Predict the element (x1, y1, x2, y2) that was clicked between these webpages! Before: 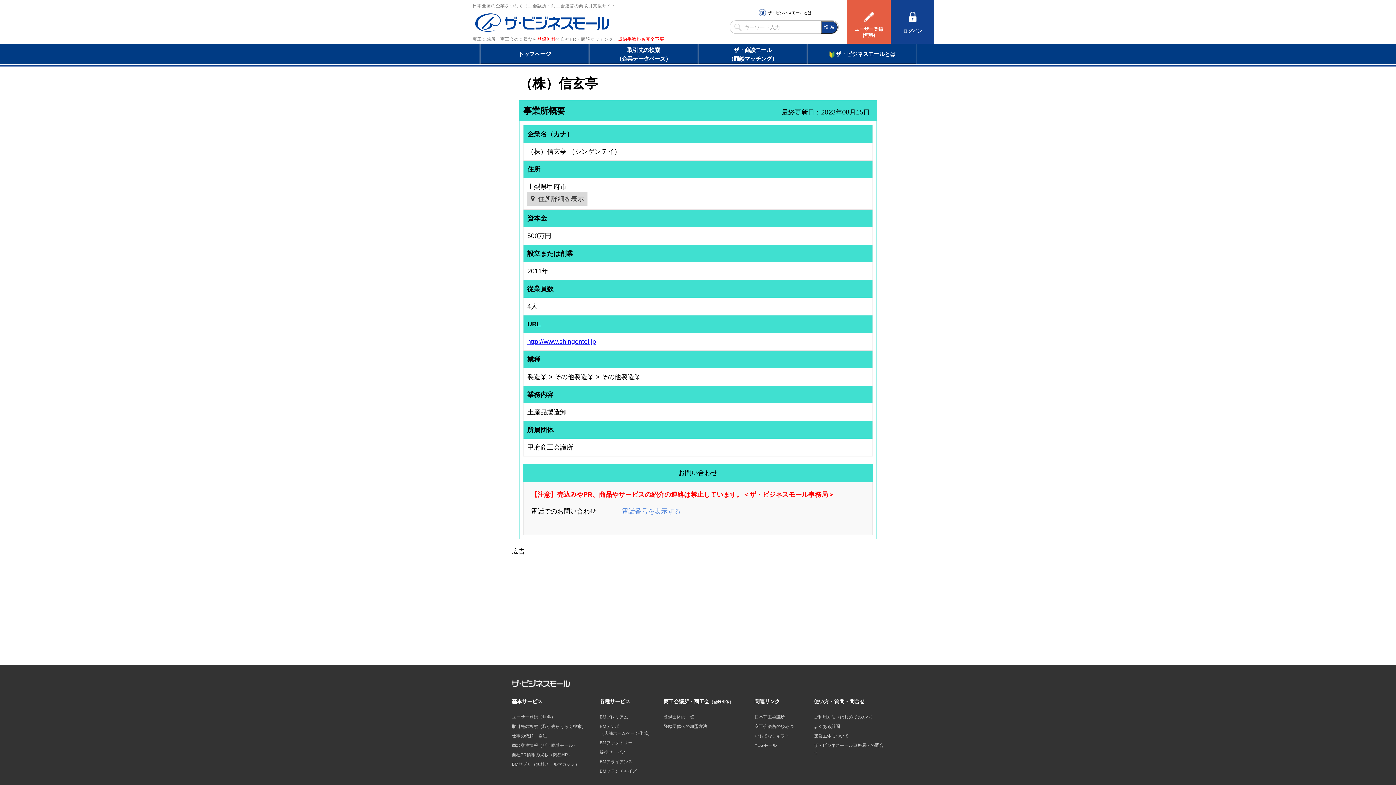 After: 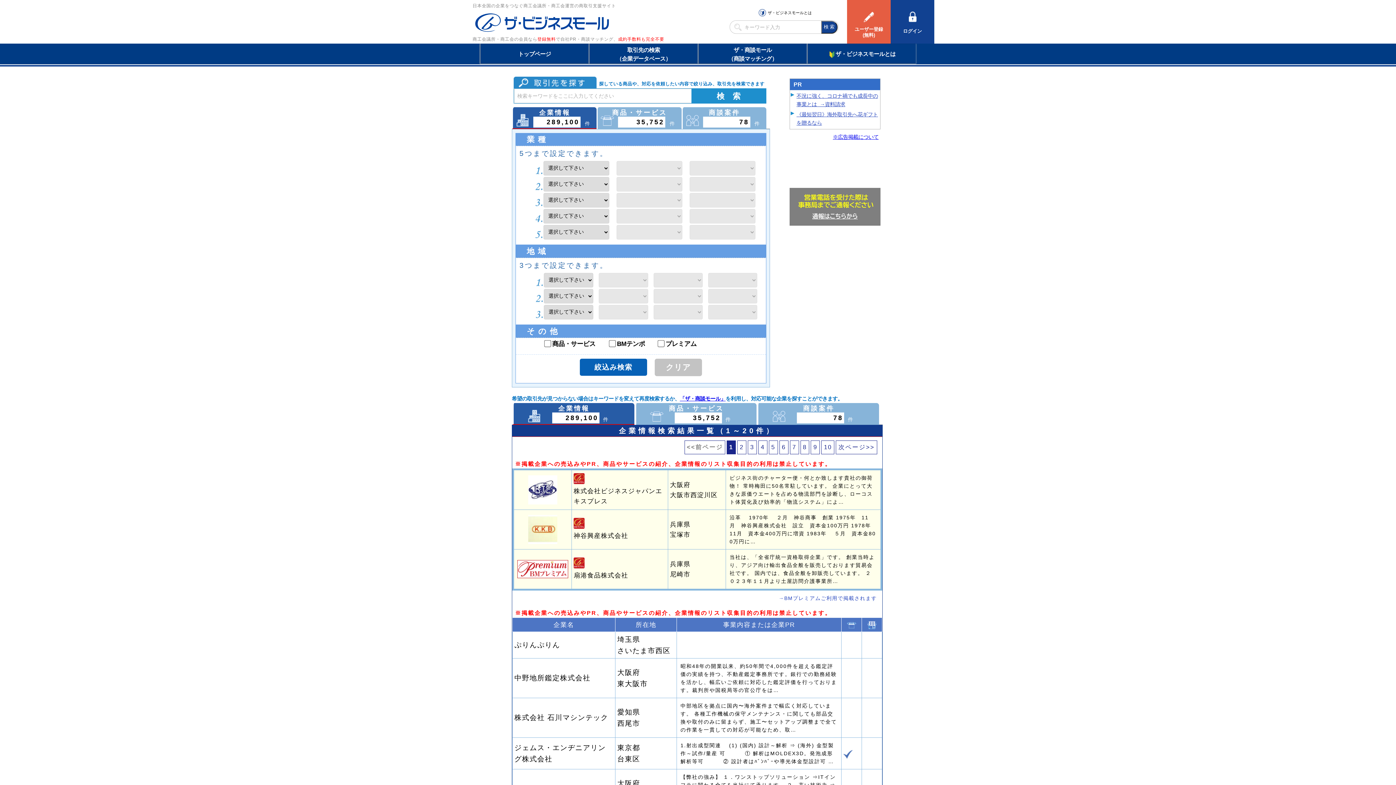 Action: label: 取引先の検索
（企業データベース） bbox: (589, 43, 698, 63)